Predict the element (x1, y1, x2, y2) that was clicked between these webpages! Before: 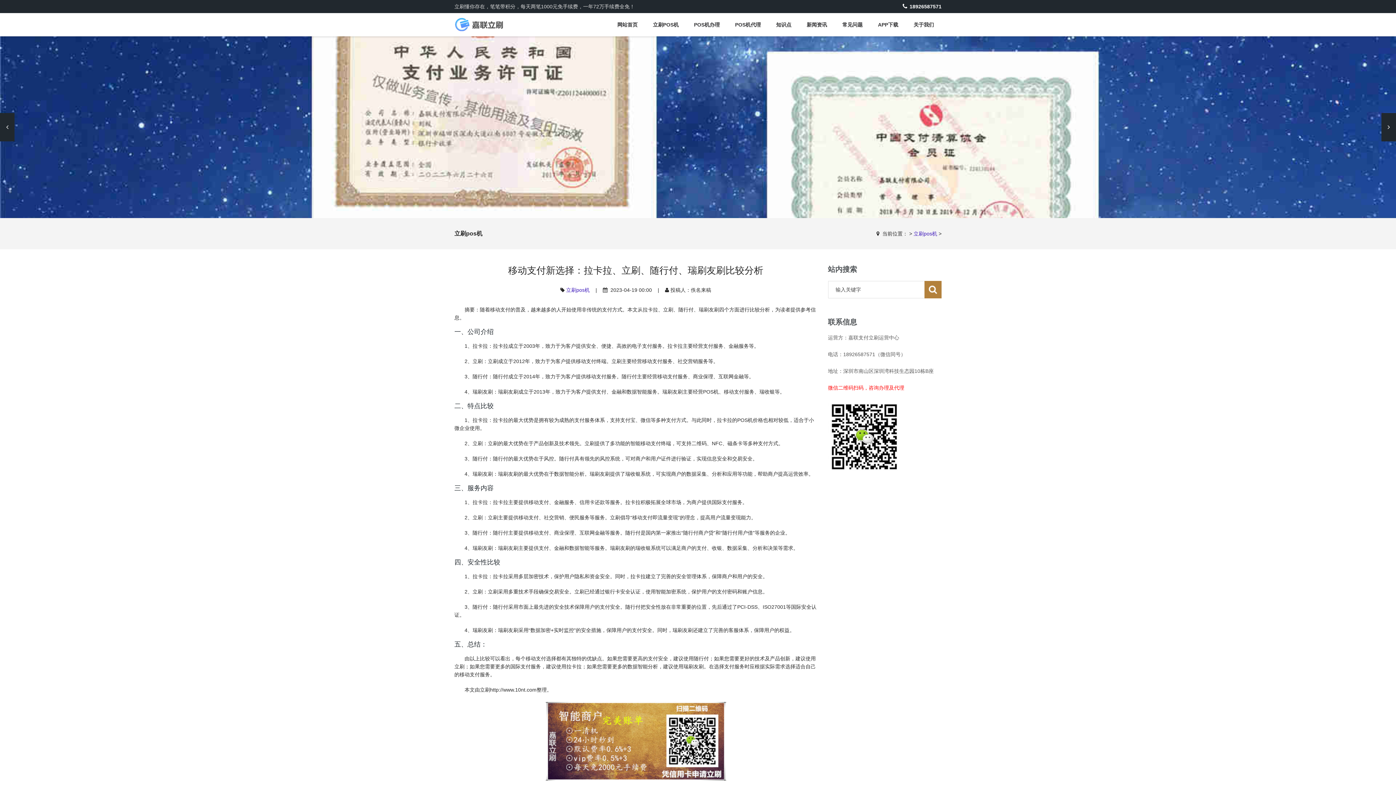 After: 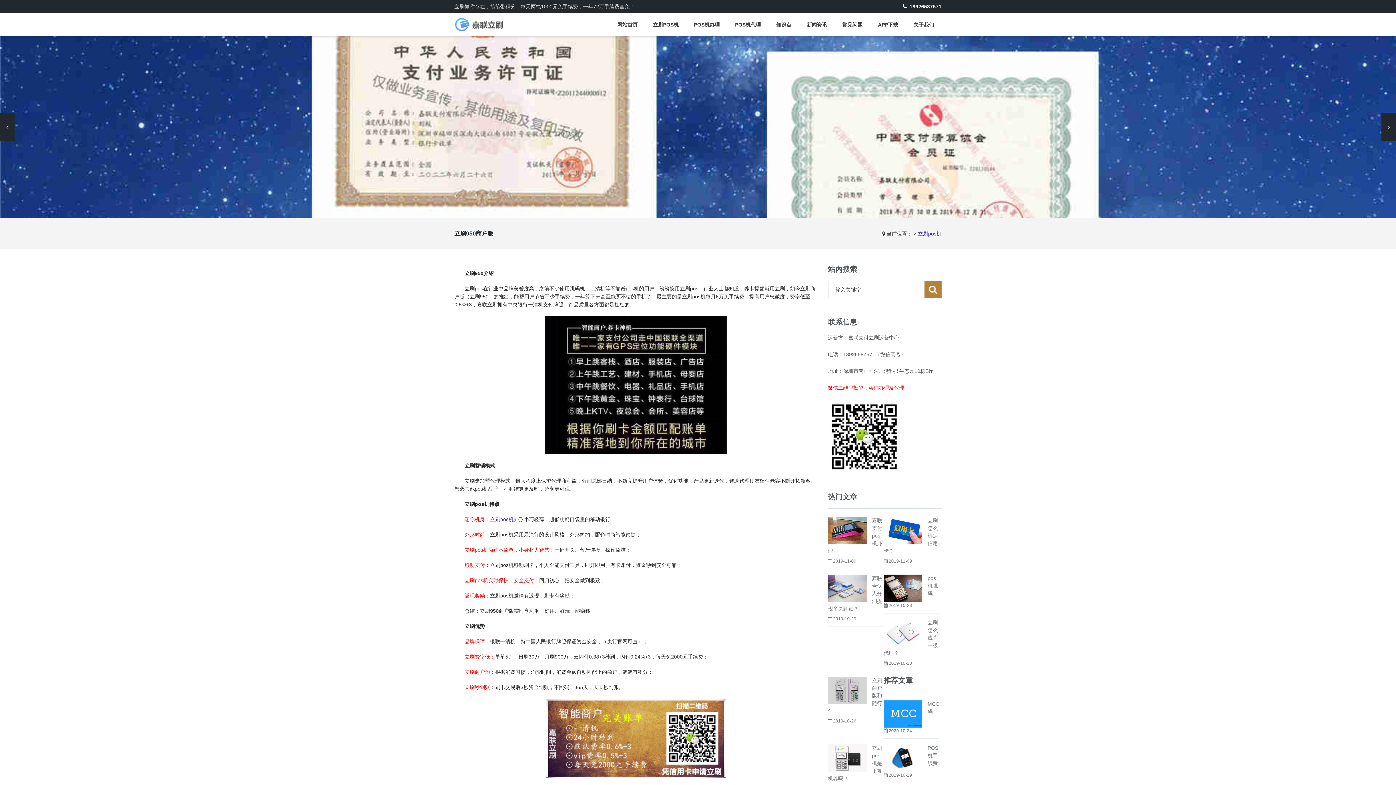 Action: bbox: (647, 13, 684, 36) label: 立刷POS机